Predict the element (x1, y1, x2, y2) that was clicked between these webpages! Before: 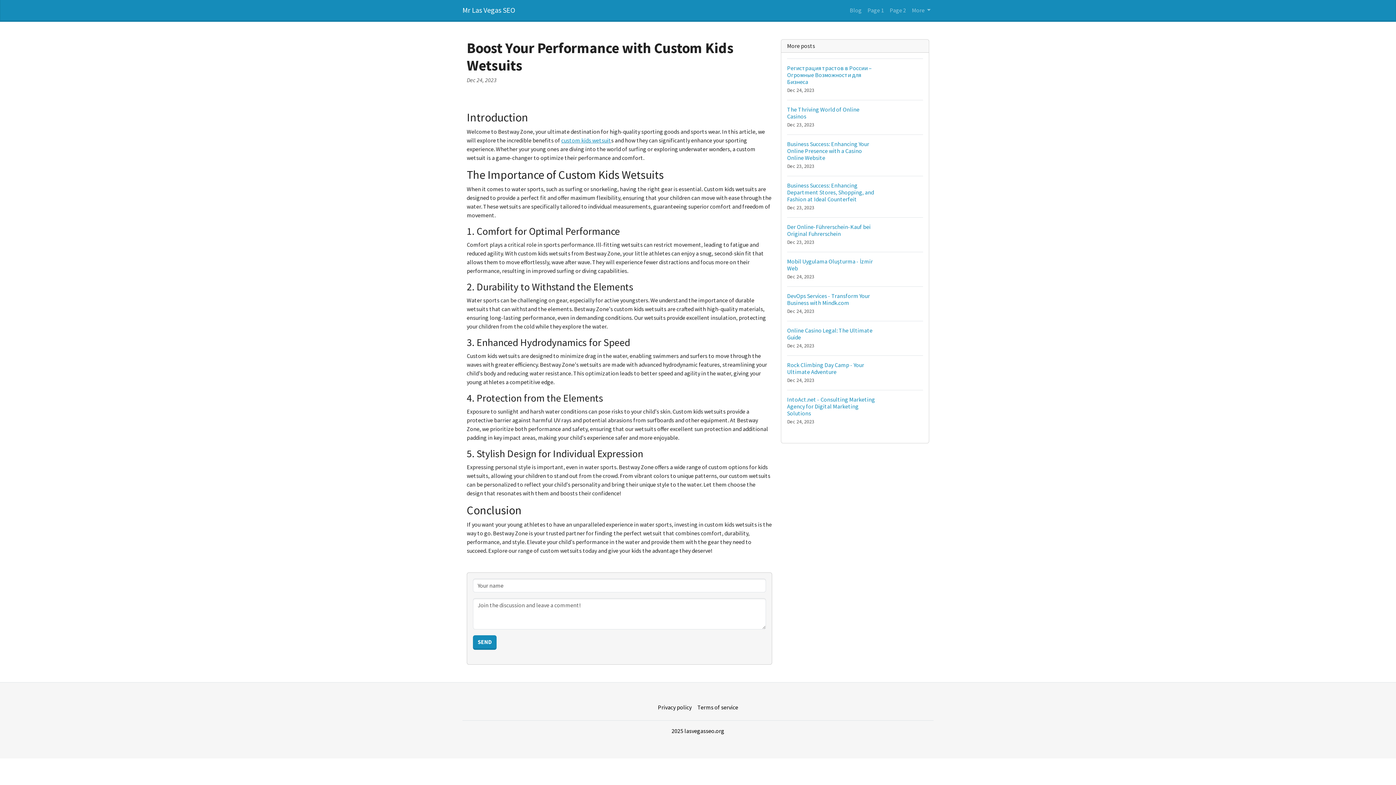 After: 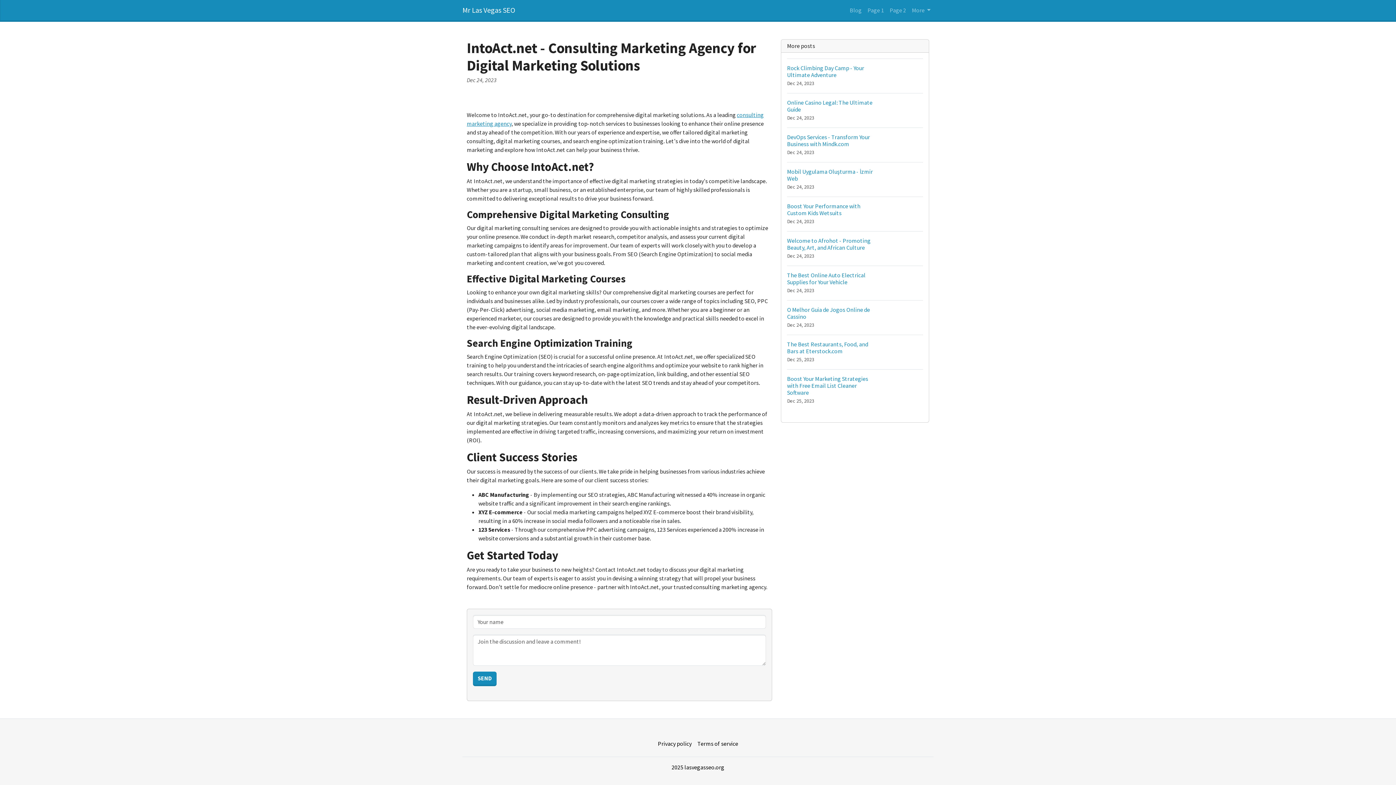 Action: bbox: (787, 390, 923, 431) label: IntoAct.net - Consulting Marketing Agency for Digital Marketing Solutions
Dec 24, 2023